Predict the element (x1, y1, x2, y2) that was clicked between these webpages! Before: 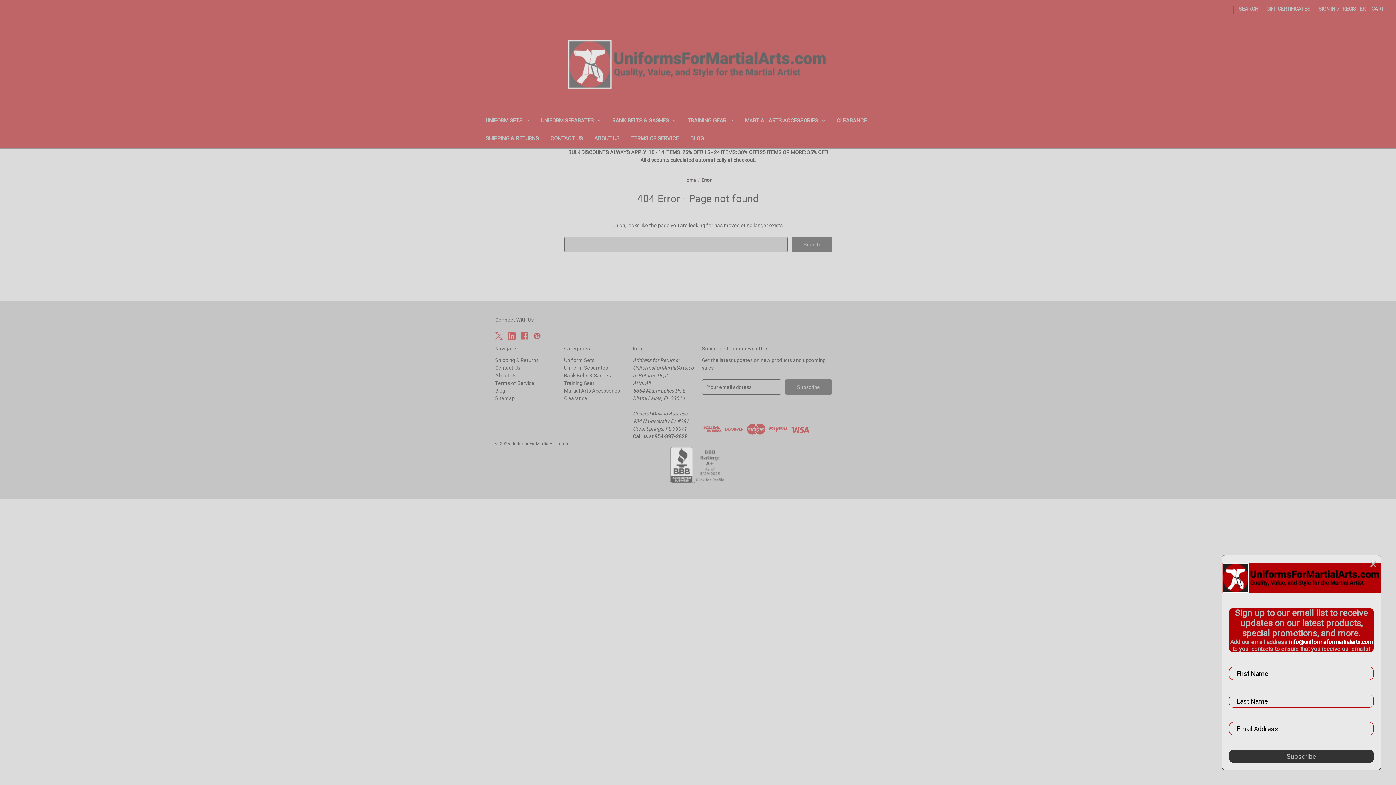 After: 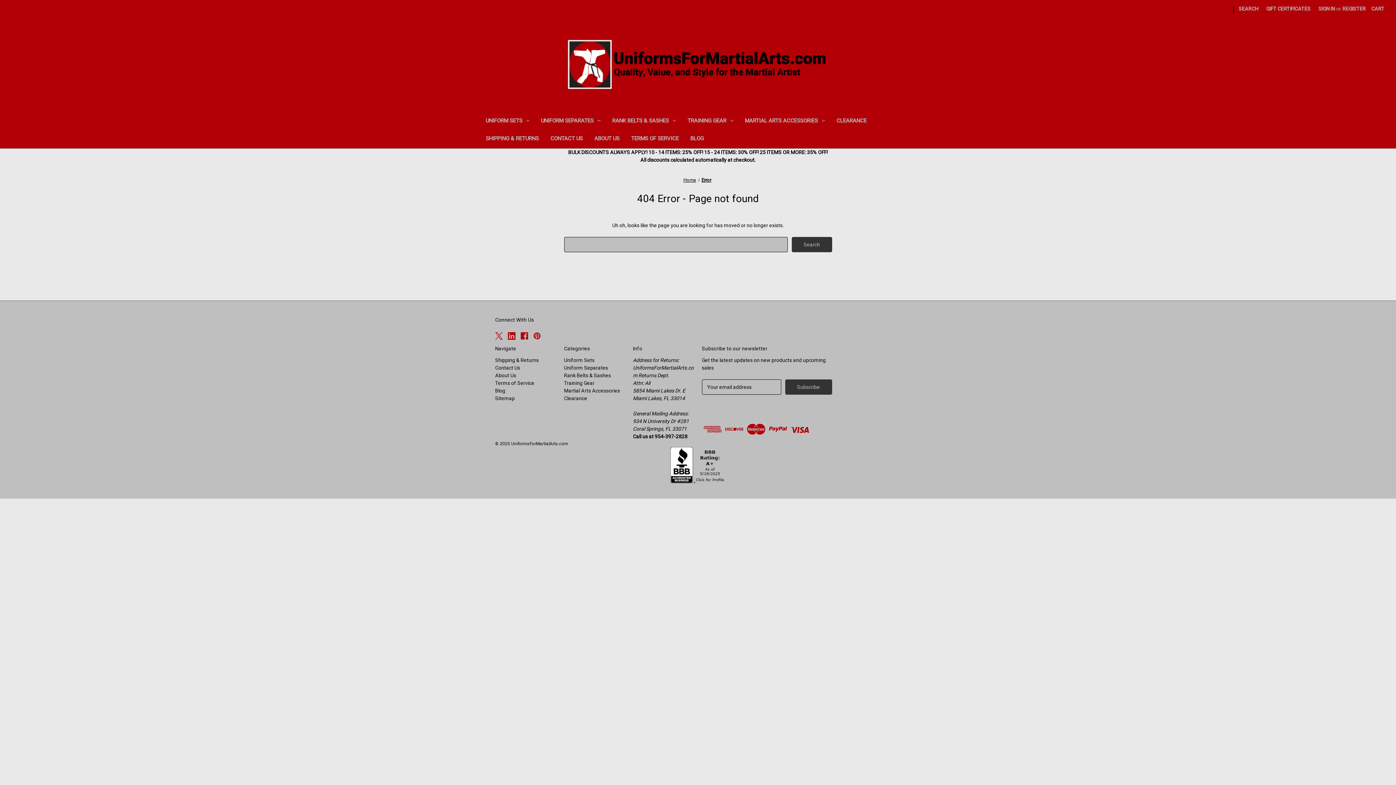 Action: label: Error bbox: (701, 177, 711, 182)